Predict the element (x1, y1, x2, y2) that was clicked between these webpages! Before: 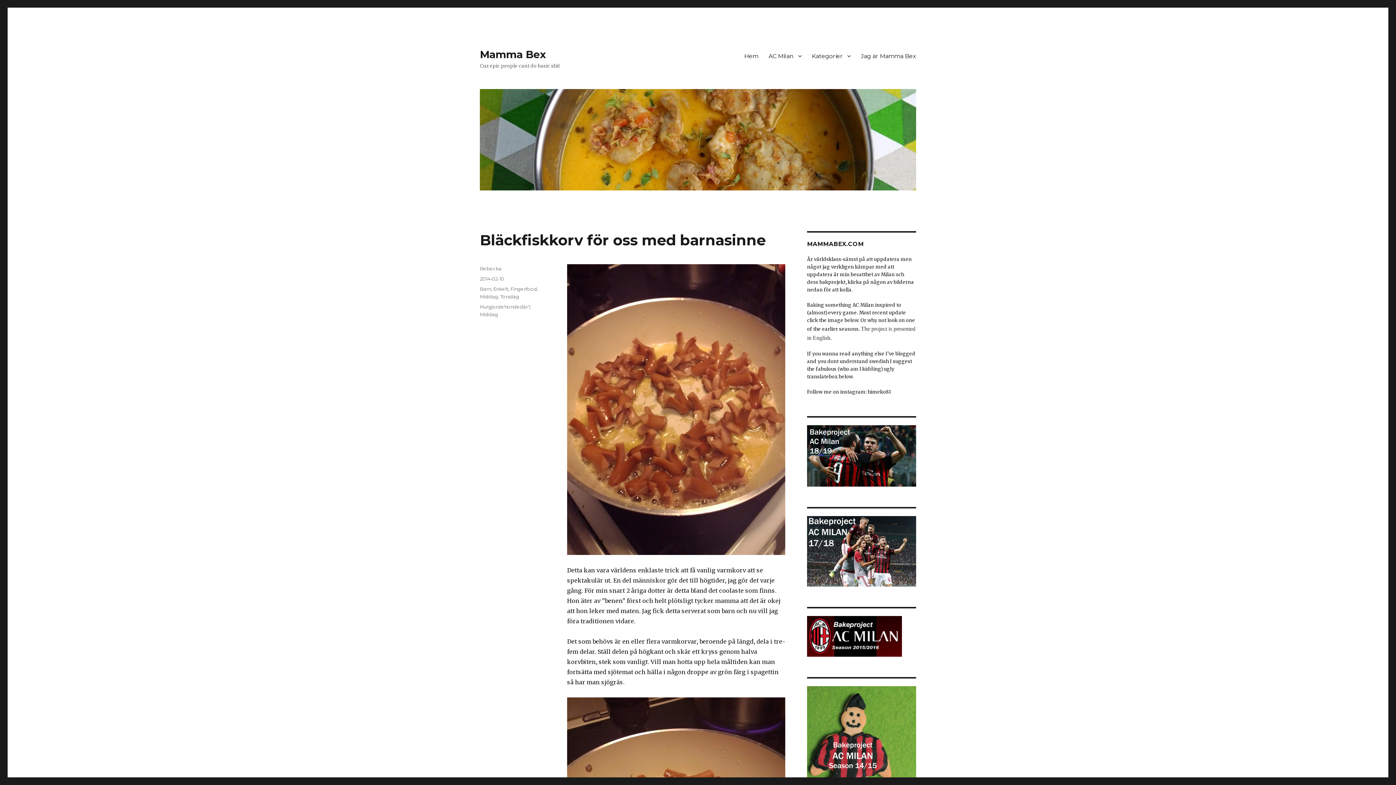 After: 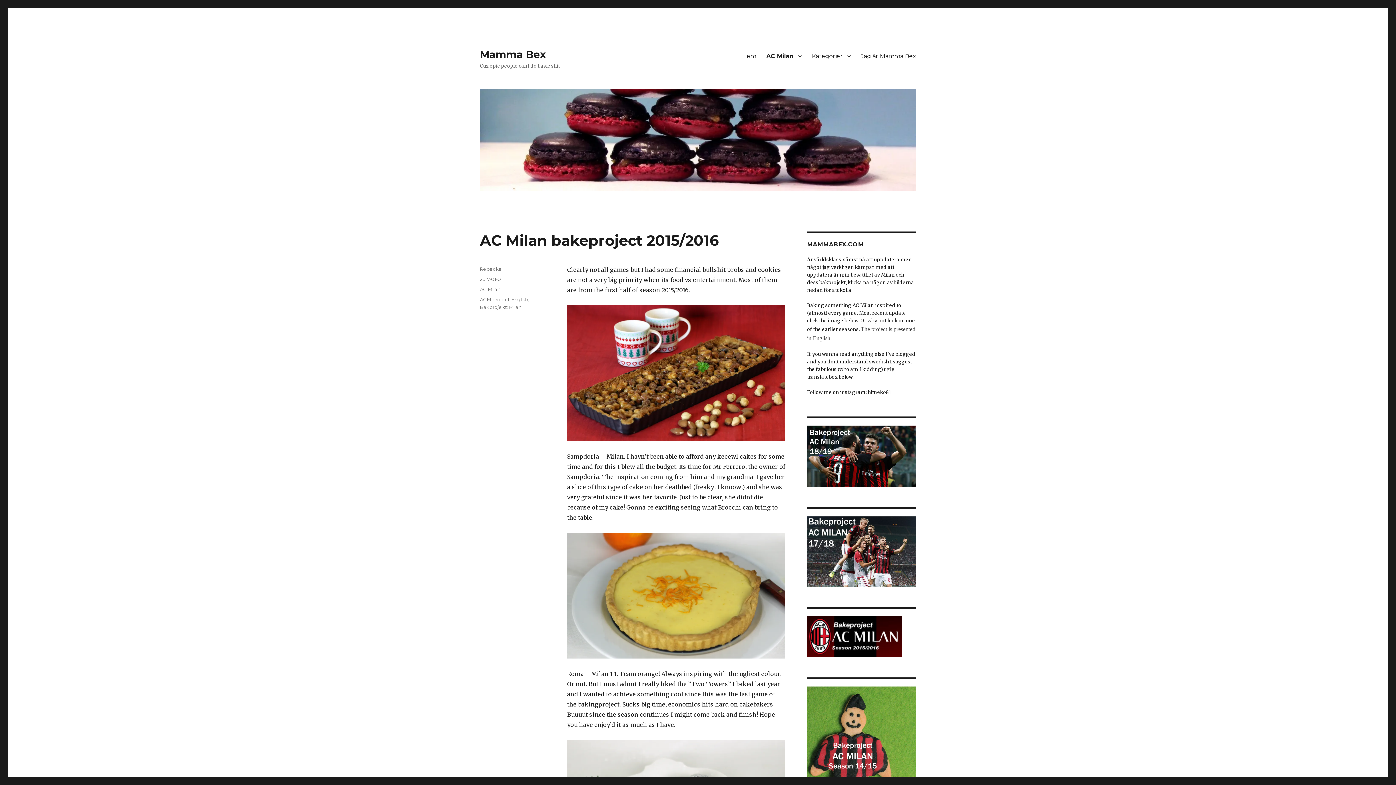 Action: bbox: (807, 633, 902, 639)